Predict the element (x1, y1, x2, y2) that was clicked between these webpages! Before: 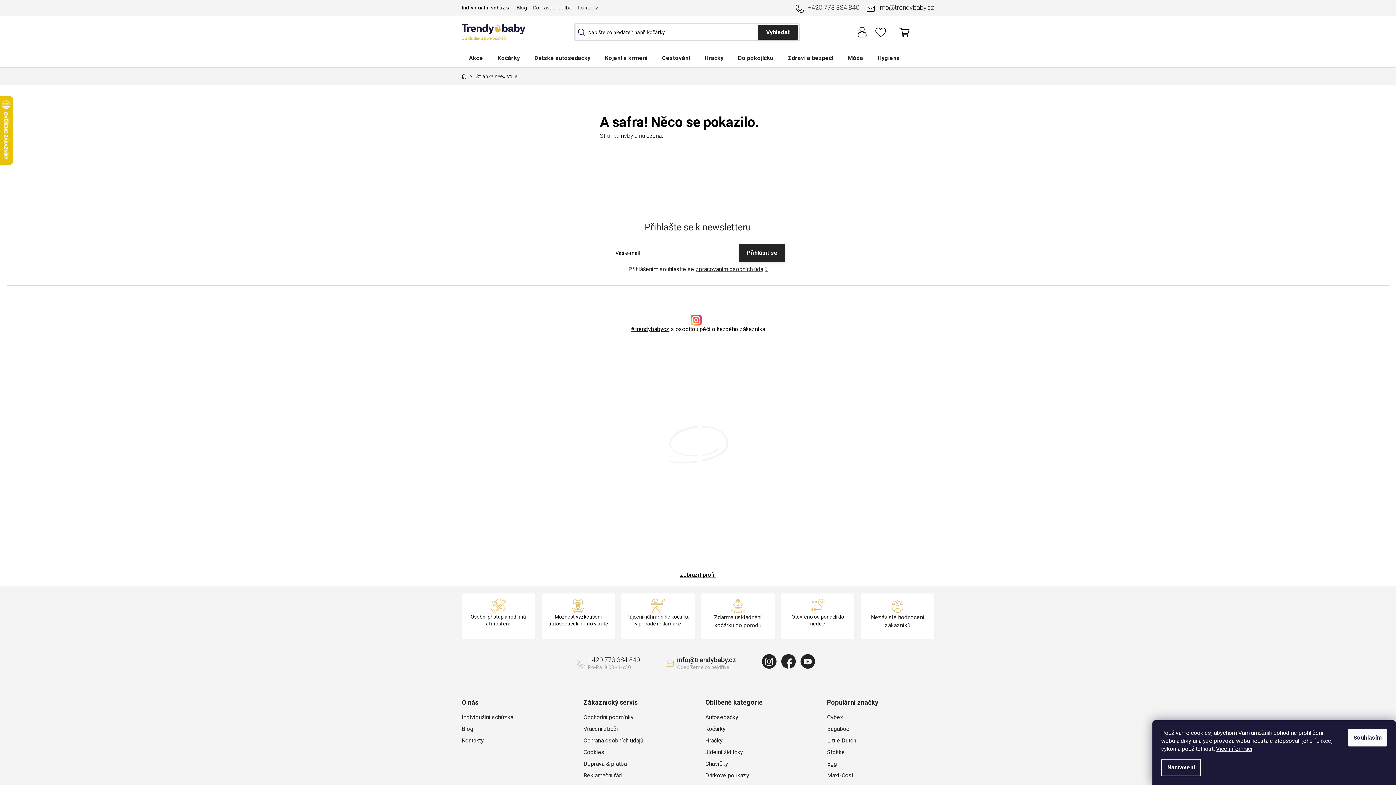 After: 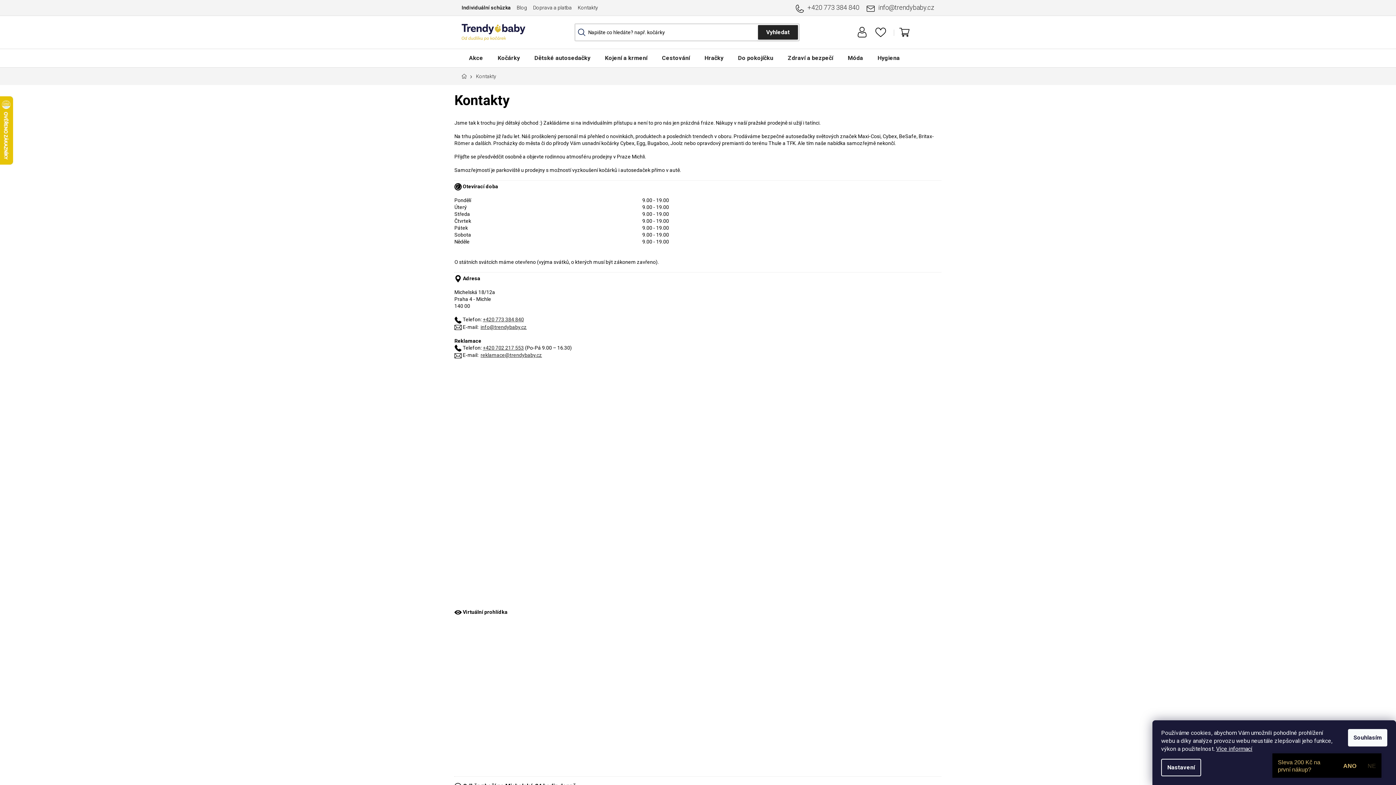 Action: bbox: (574, 3, 601, 12) label: Kontakty